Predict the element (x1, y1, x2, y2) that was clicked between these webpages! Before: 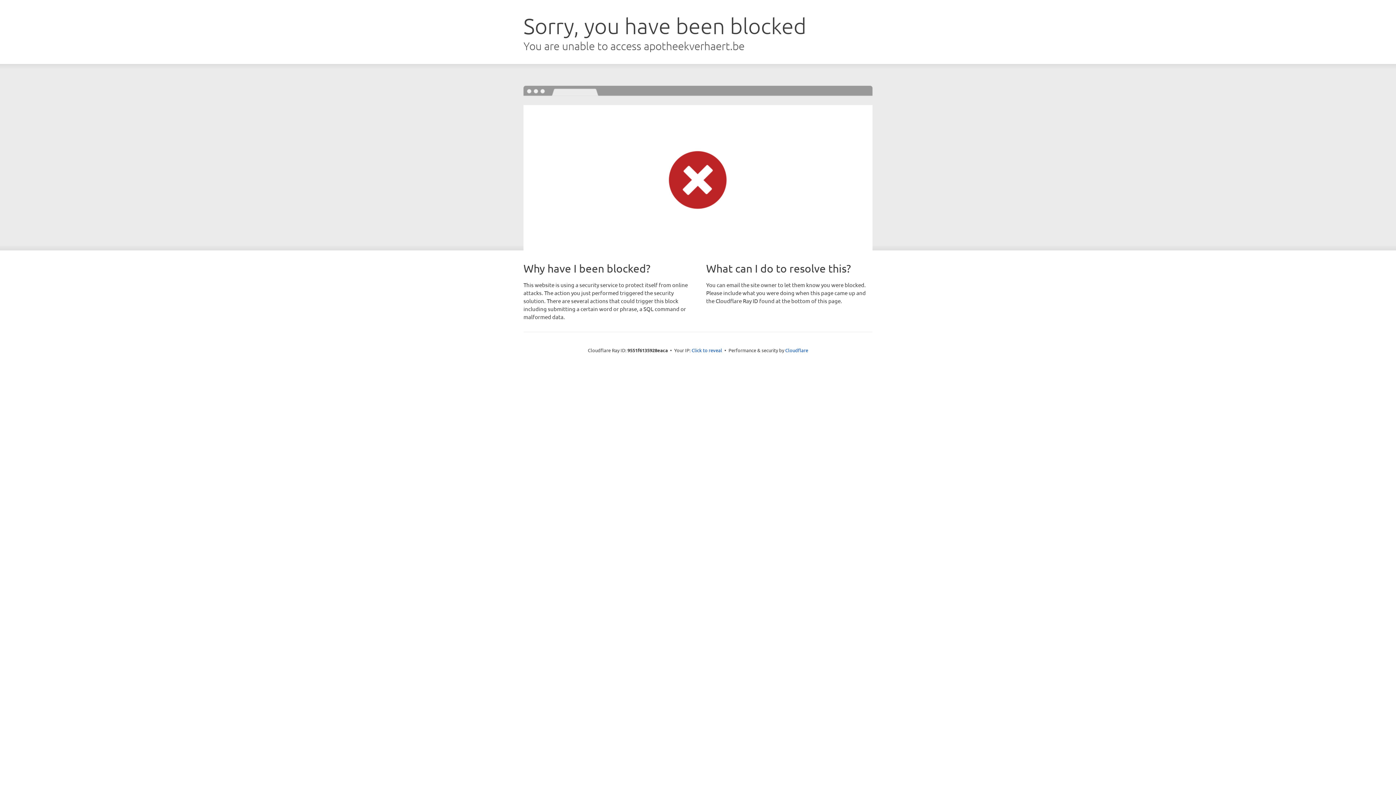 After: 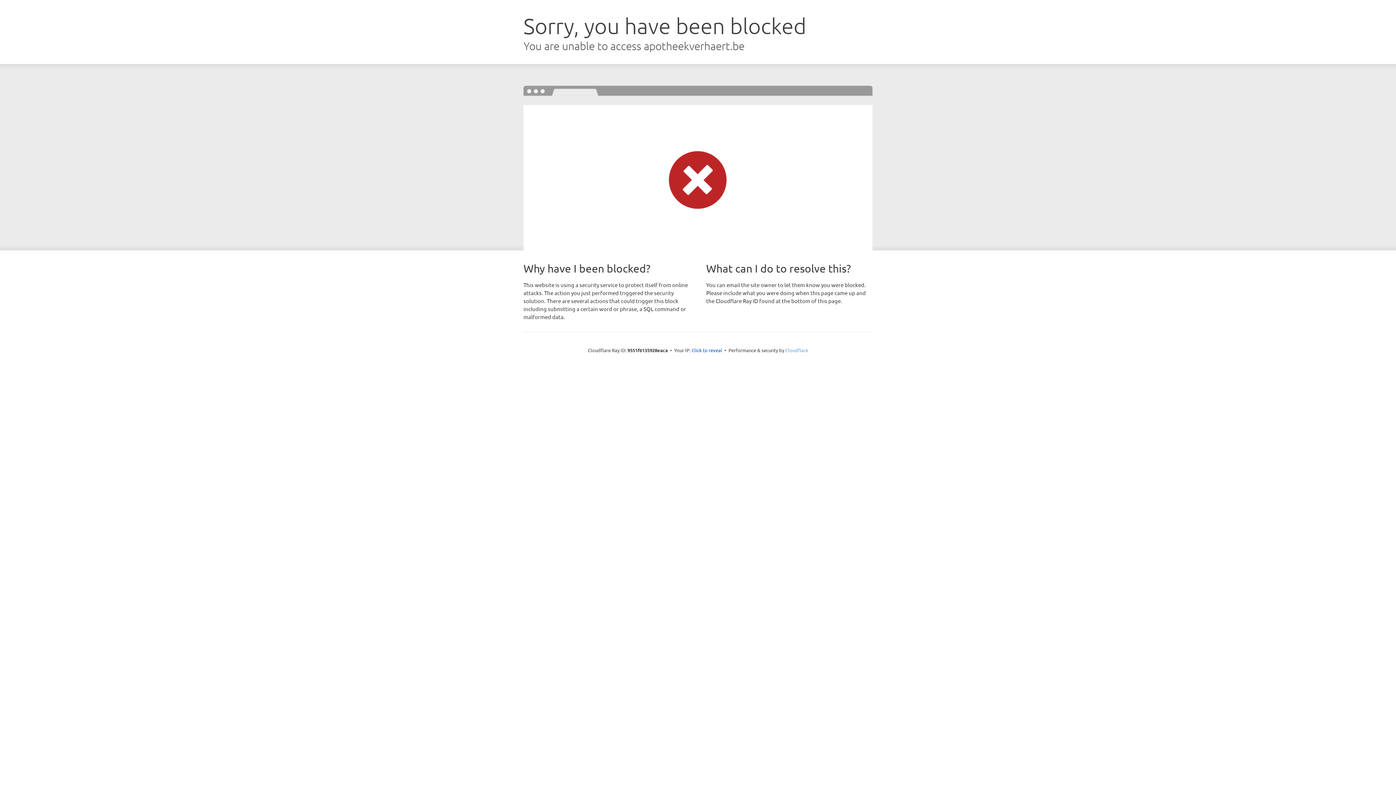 Action: bbox: (785, 347, 808, 353) label: Cloudflare